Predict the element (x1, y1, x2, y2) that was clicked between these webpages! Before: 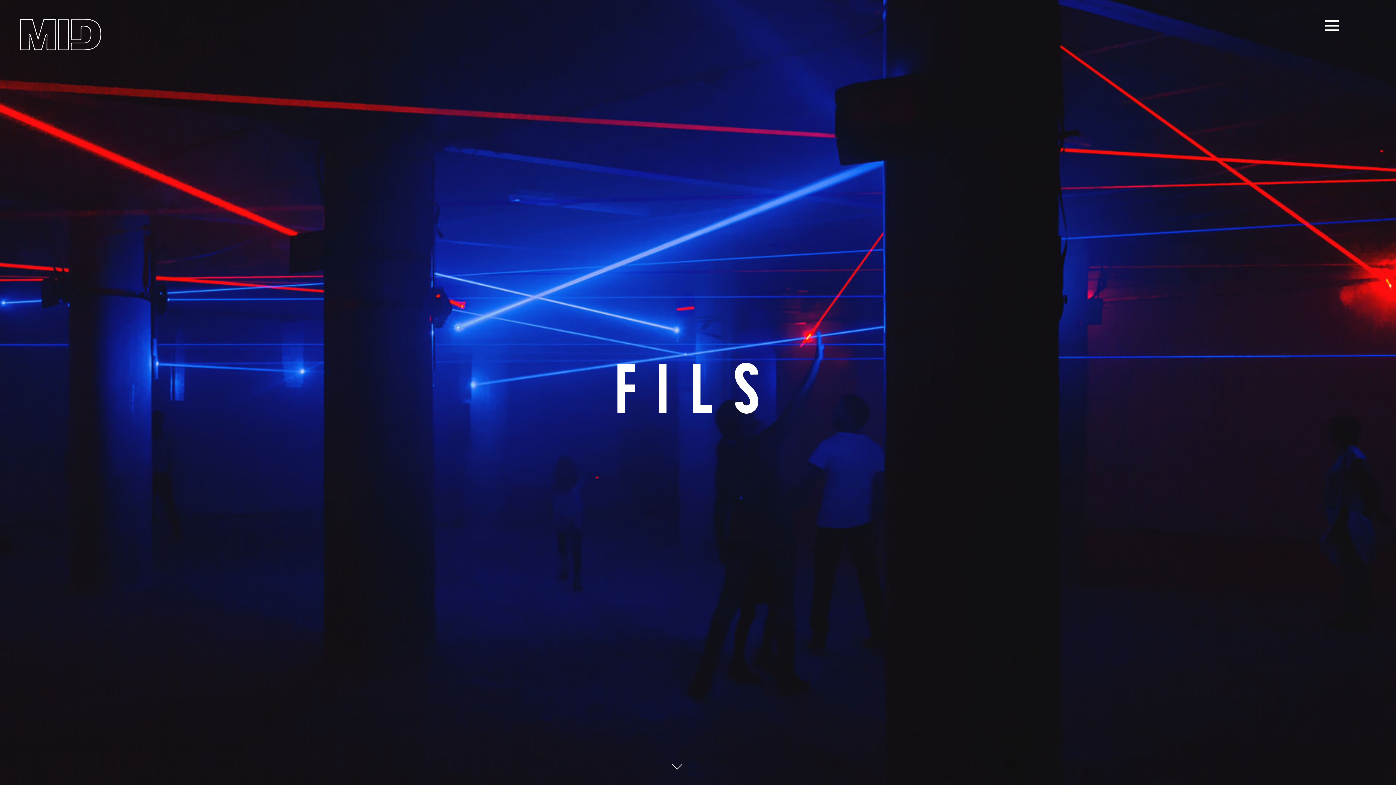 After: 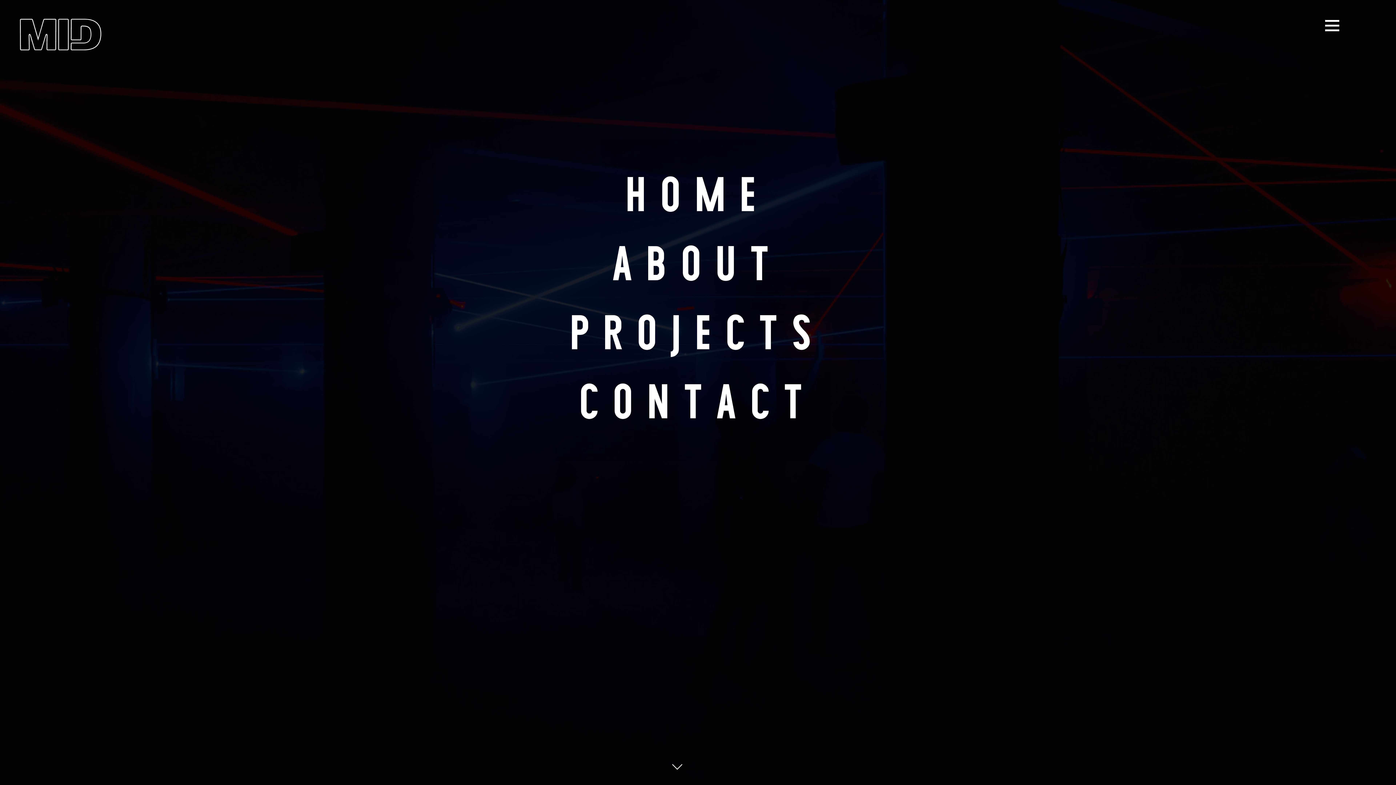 Action: bbox: (1322, 18, 1378, 25)